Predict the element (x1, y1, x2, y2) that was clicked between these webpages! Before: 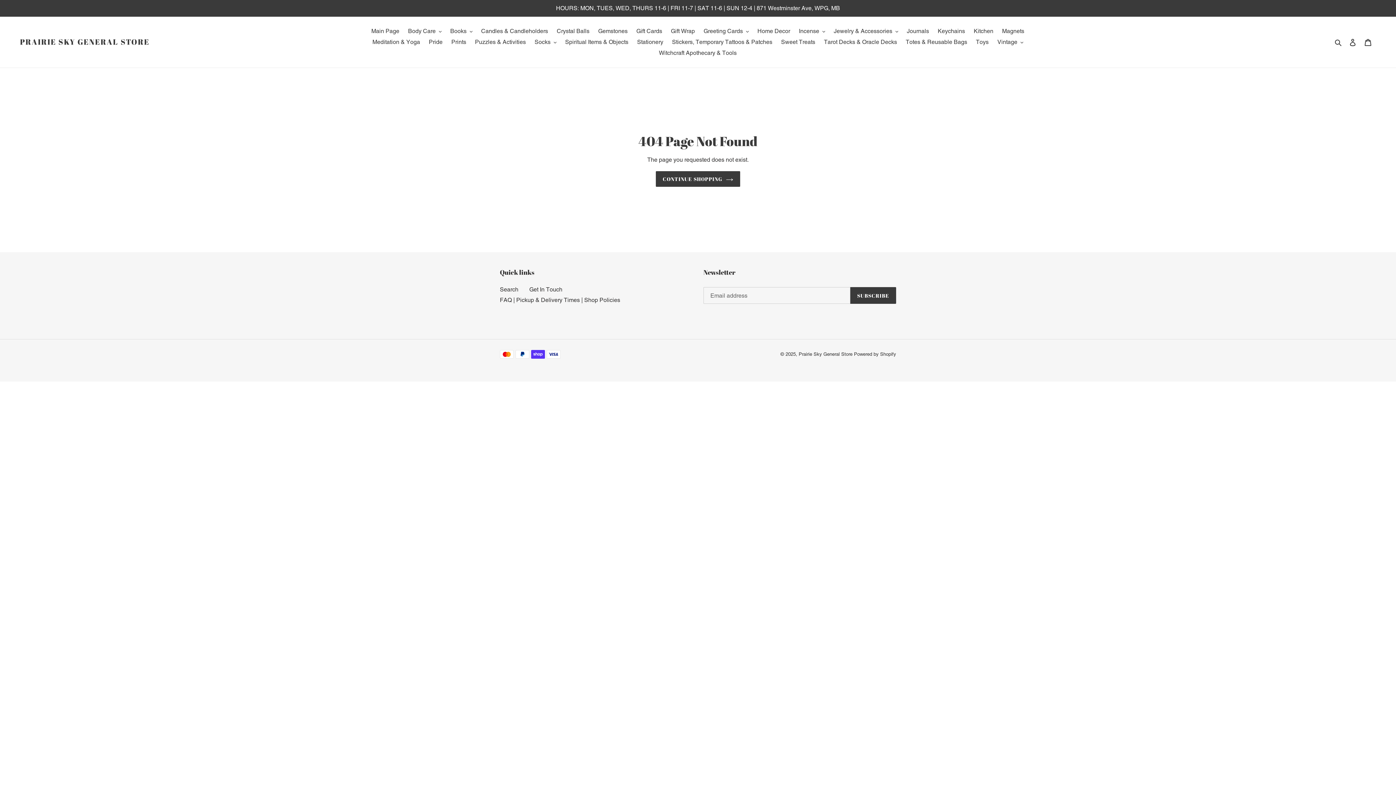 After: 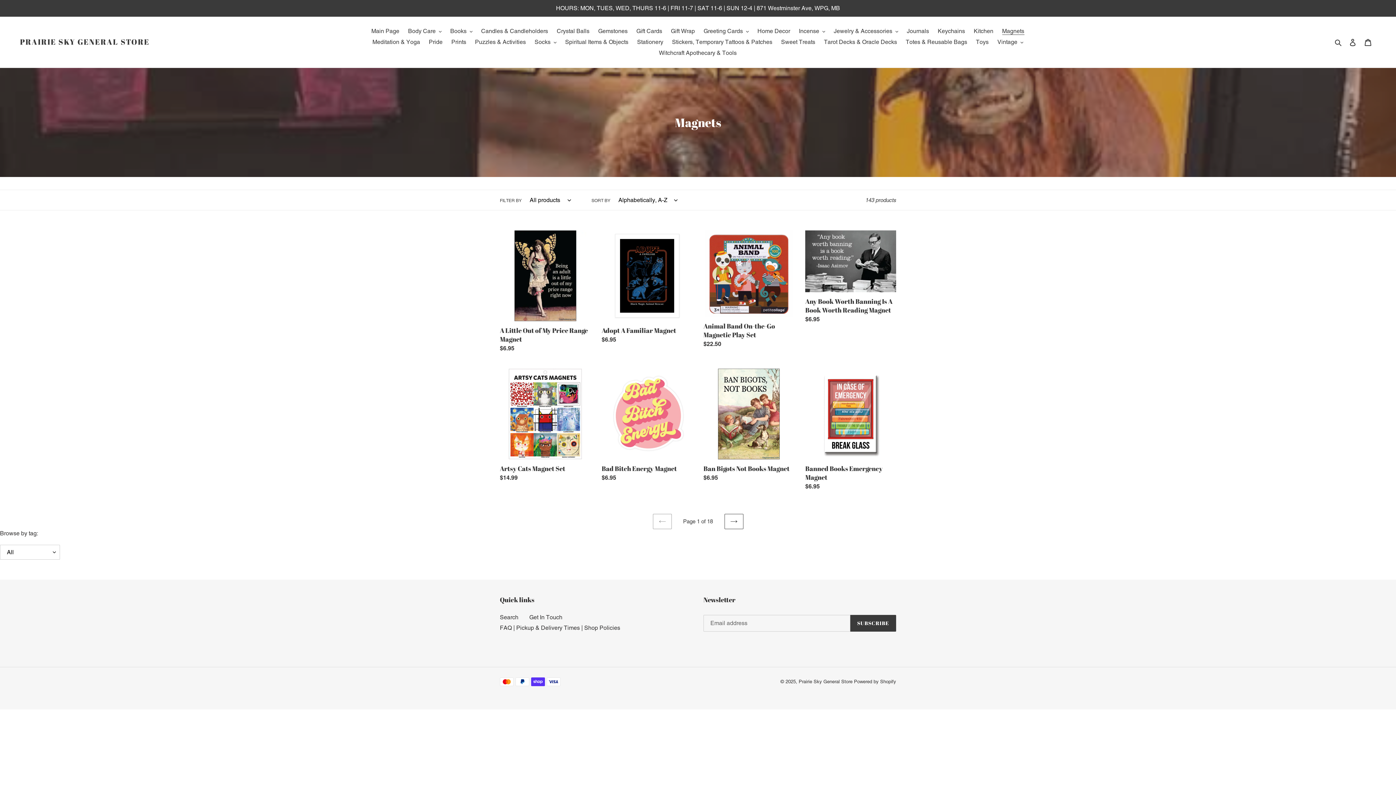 Action: bbox: (998, 25, 1028, 36) label: Magnets